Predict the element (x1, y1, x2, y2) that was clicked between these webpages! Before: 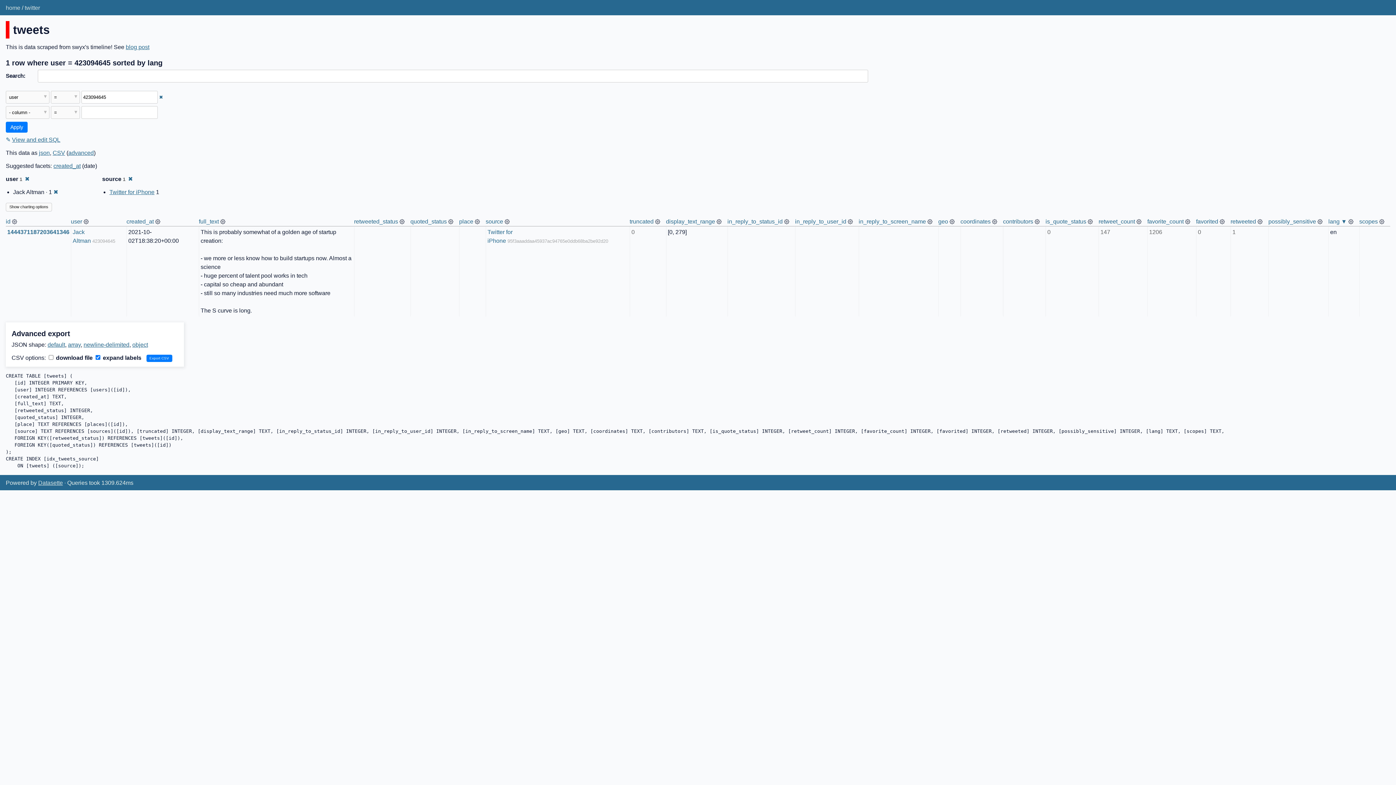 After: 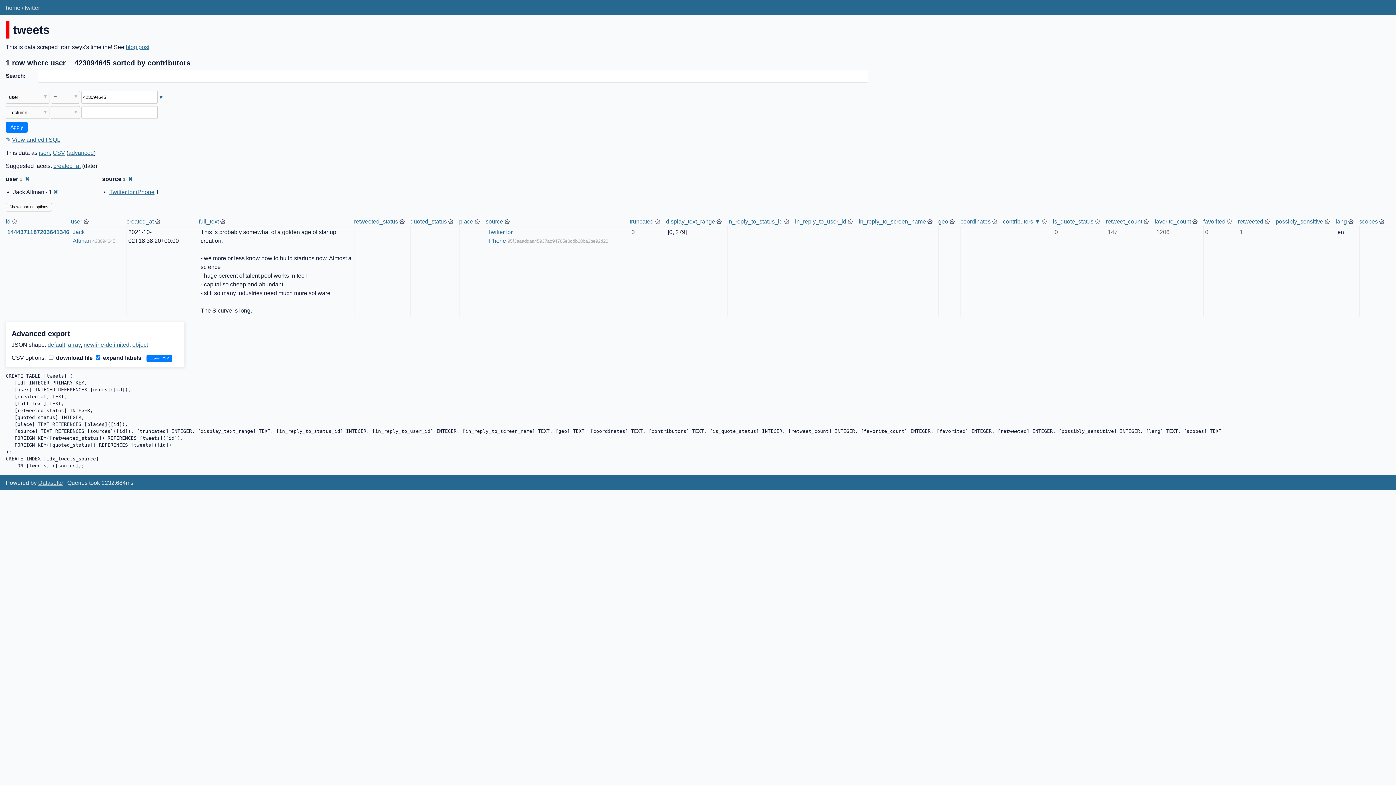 Action: bbox: (1003, 218, 1033, 224) label: contributors